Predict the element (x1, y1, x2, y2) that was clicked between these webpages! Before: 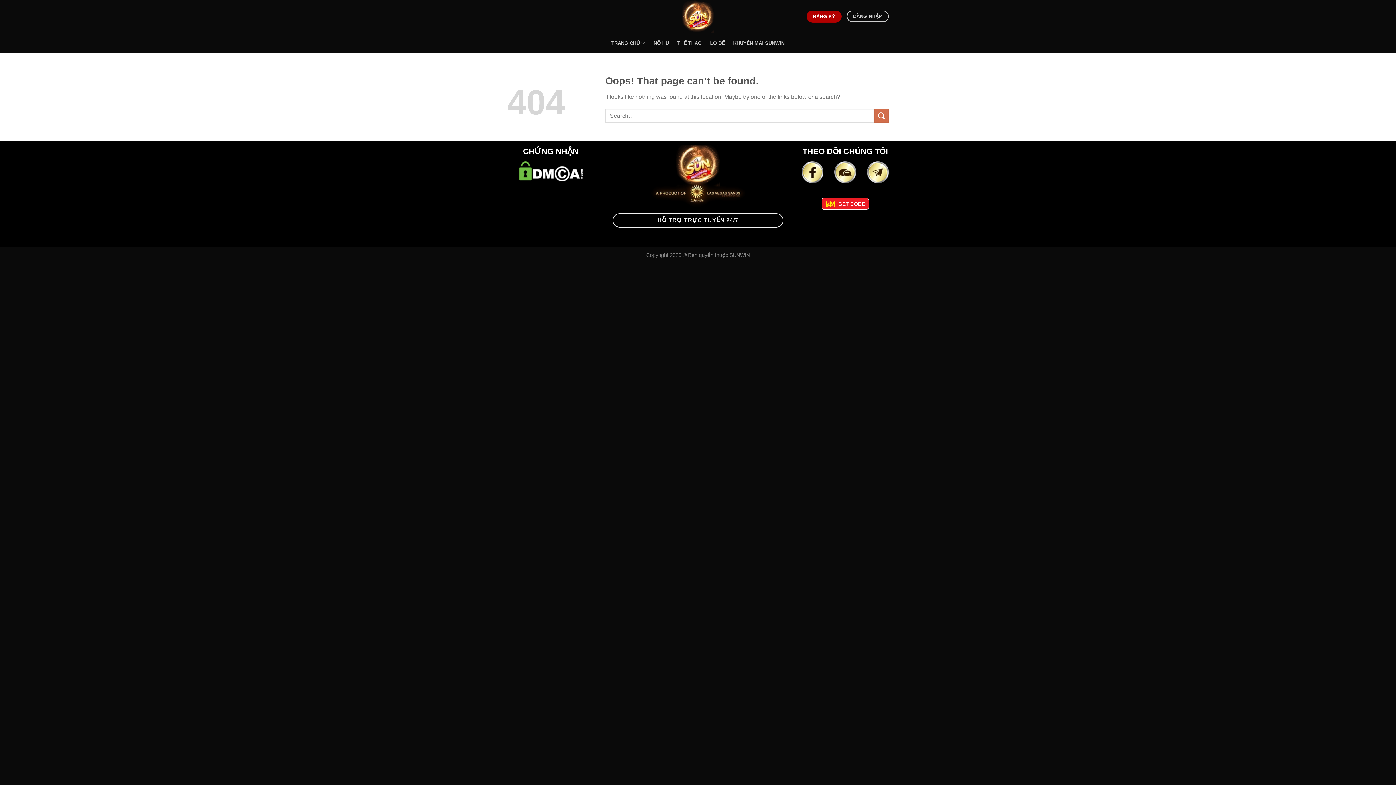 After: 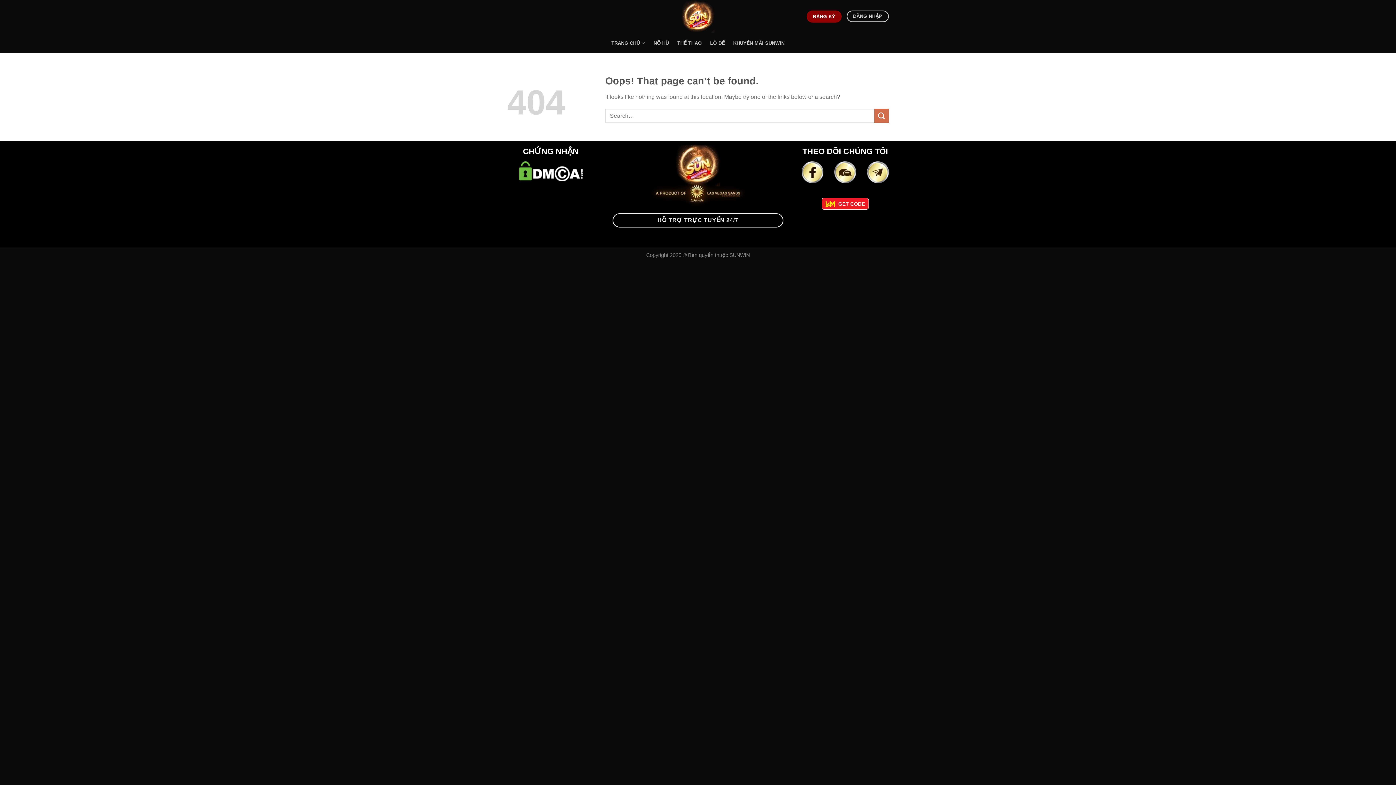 Action: label: ĐĂNG KÝ bbox: (807, 10, 841, 22)